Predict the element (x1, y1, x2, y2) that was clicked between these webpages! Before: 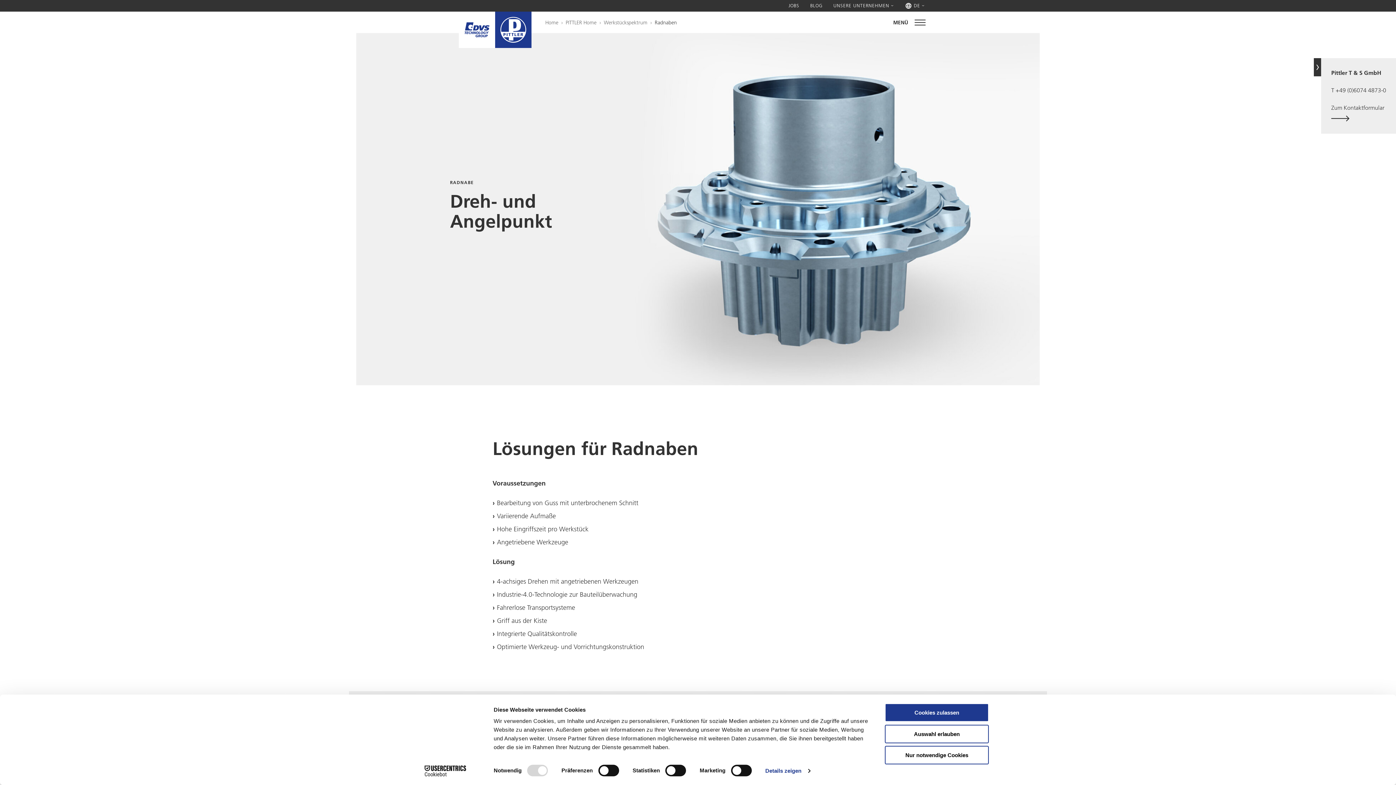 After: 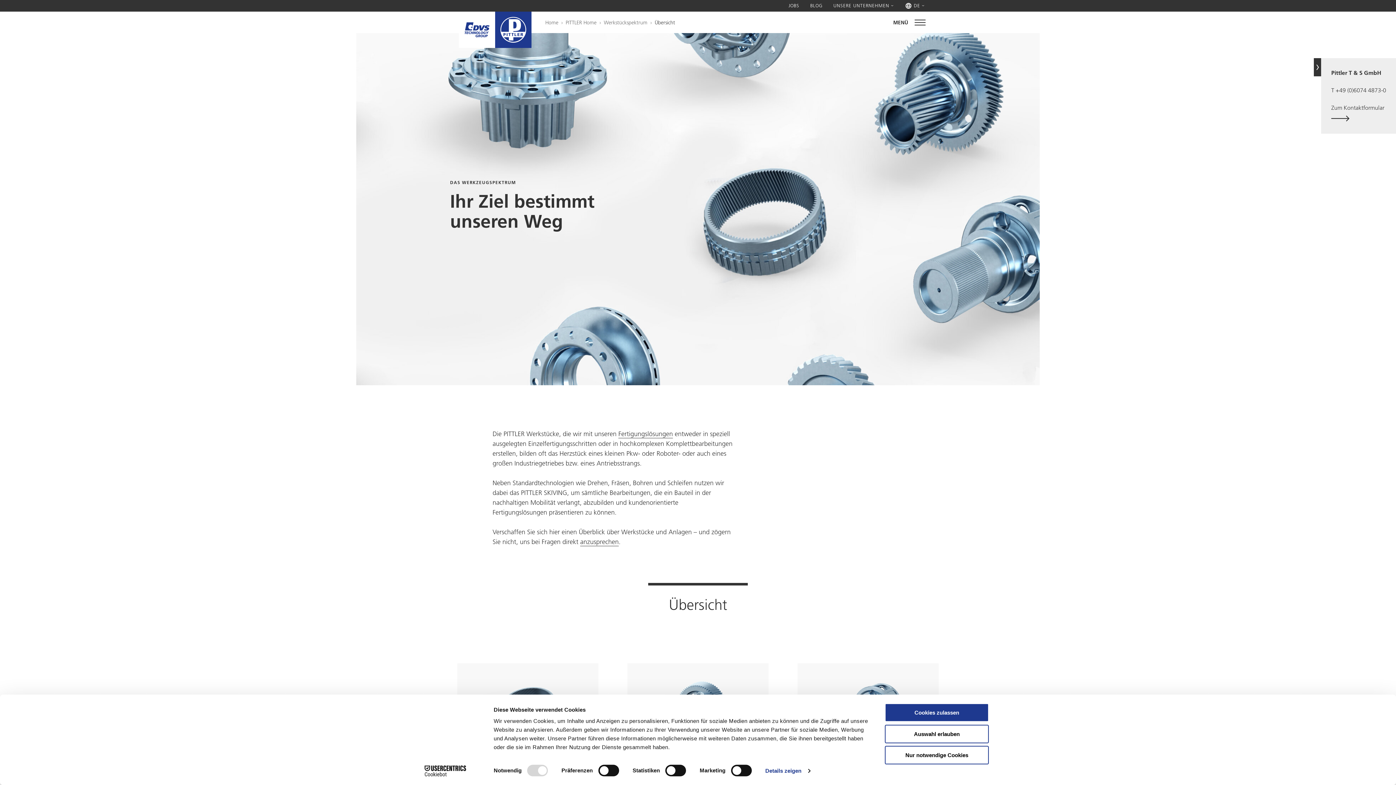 Action: label: Werkstückspektrum bbox: (604, 18, 647, 26)